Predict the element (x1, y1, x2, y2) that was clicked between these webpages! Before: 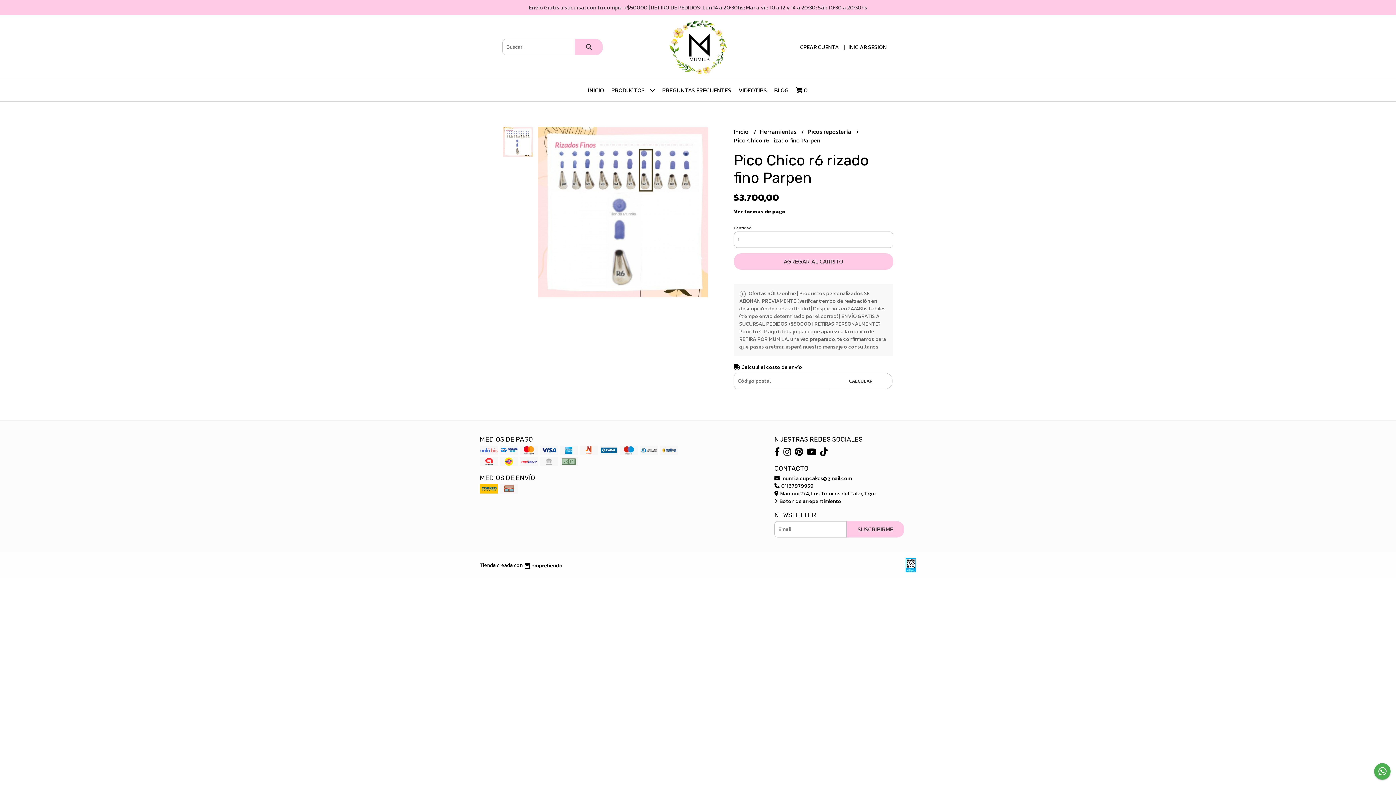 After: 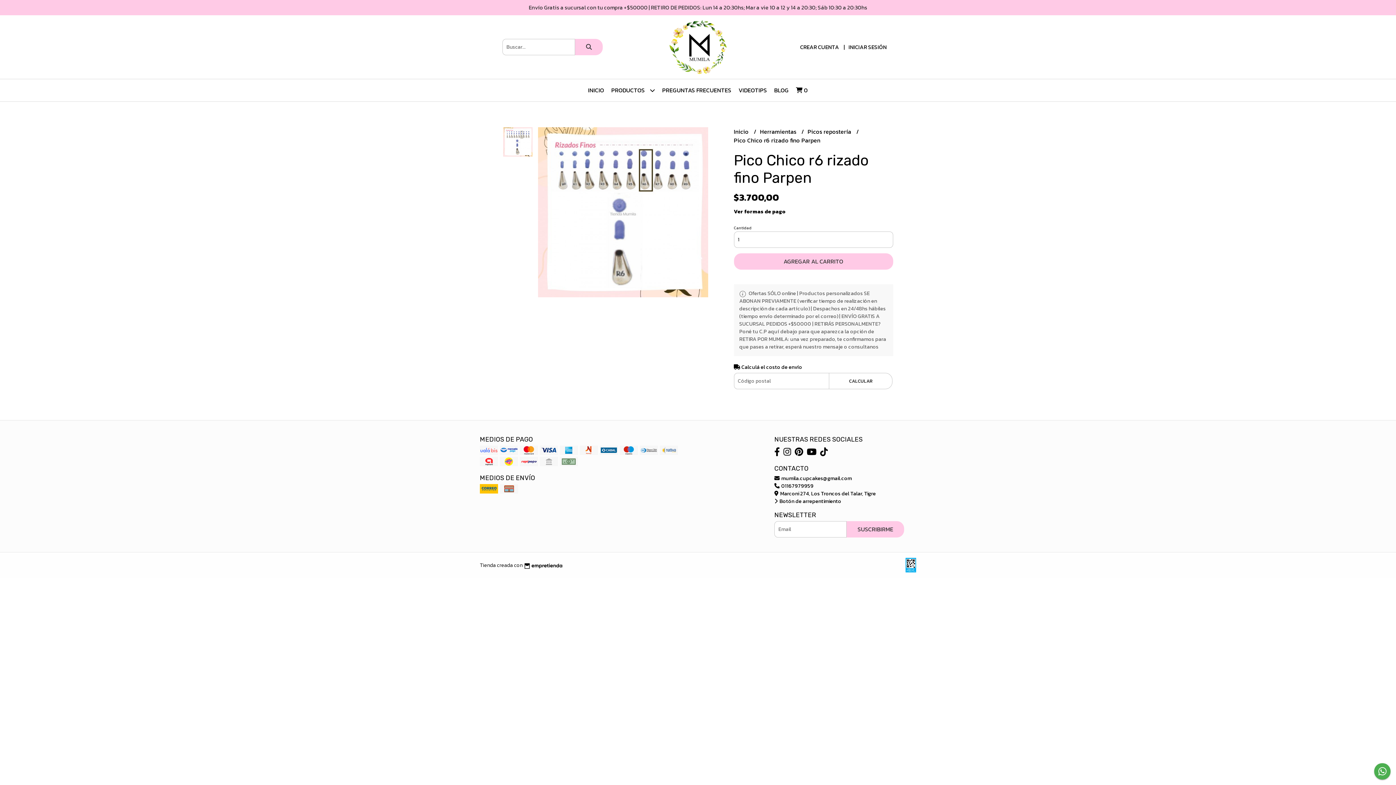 Action: bbox: (794, 445, 803, 458)